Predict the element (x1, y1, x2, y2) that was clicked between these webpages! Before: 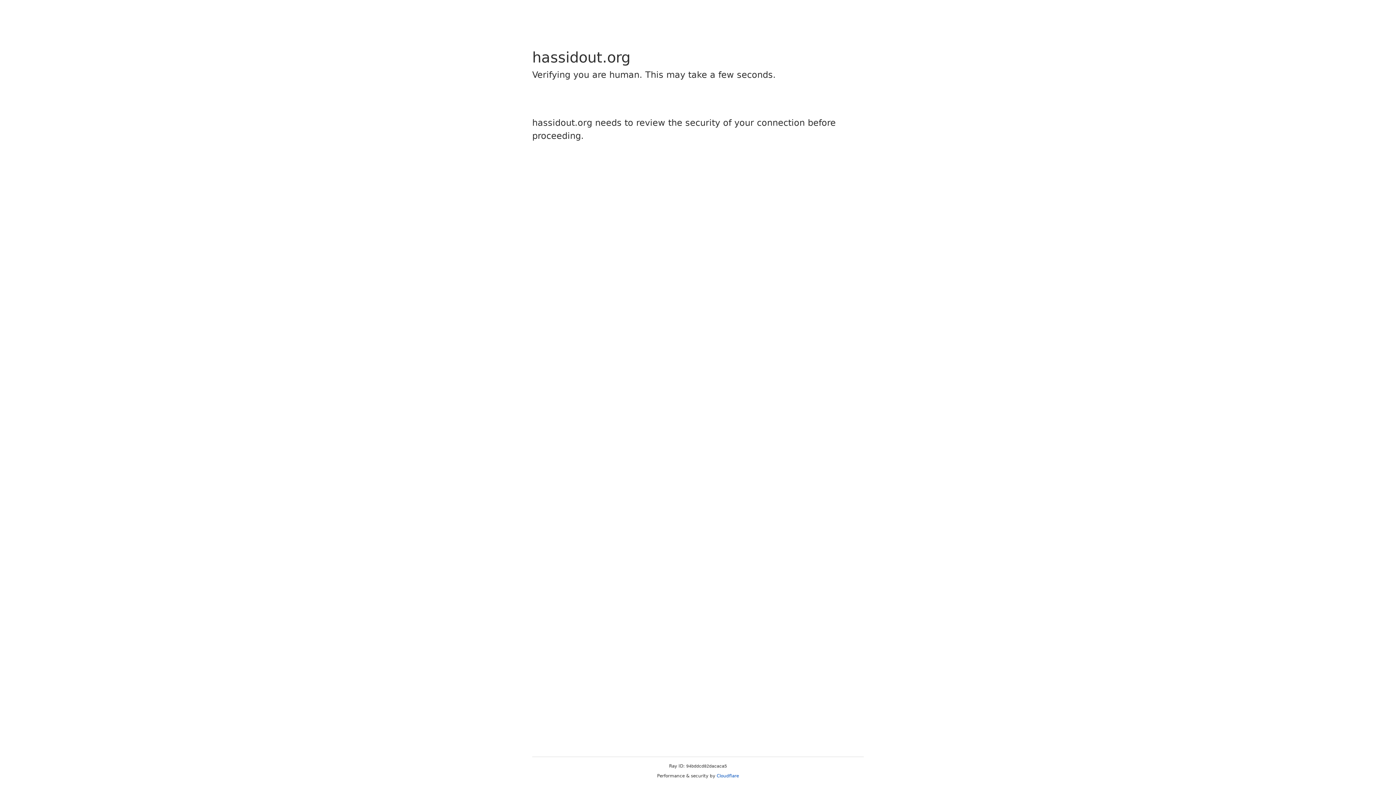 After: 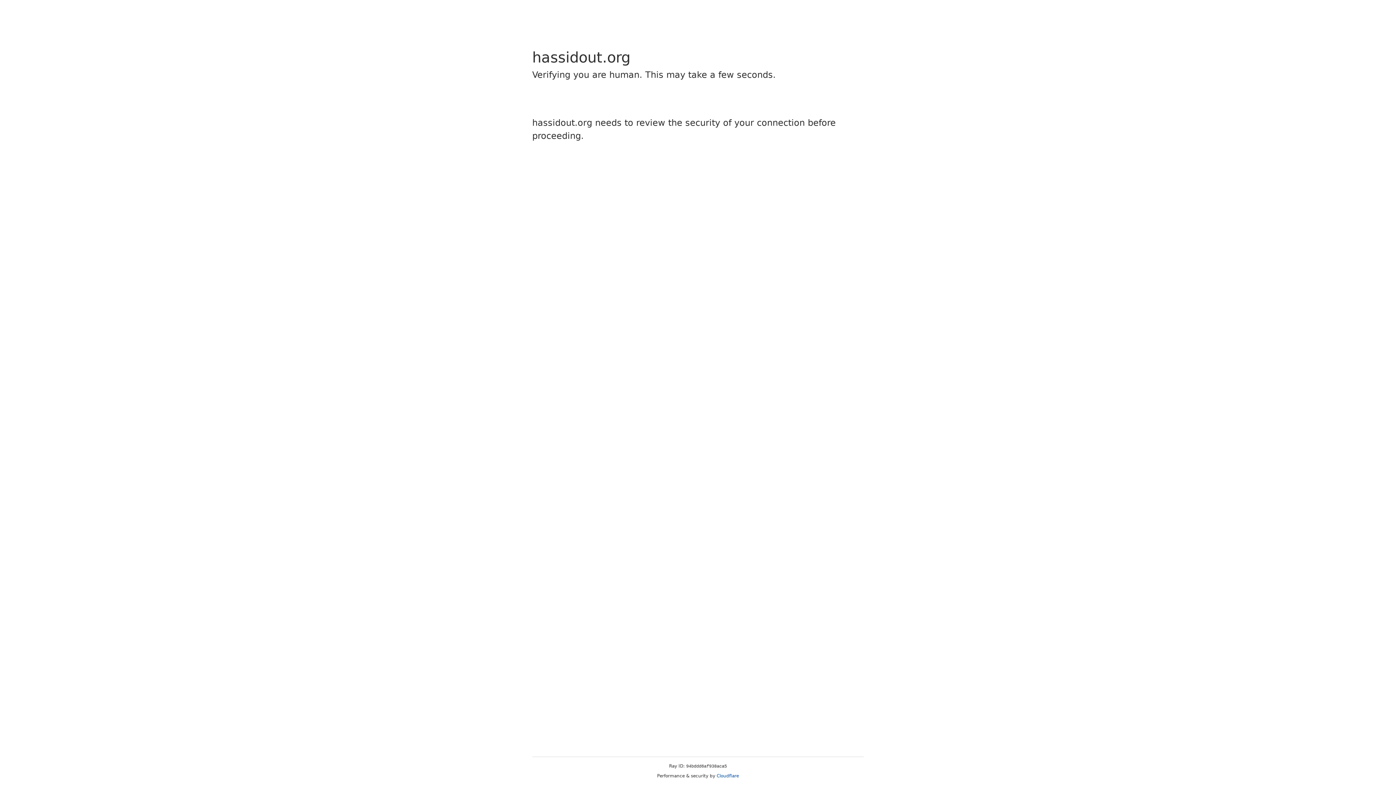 Action: bbox: (716, 773, 739, 778) label: Cloudflare